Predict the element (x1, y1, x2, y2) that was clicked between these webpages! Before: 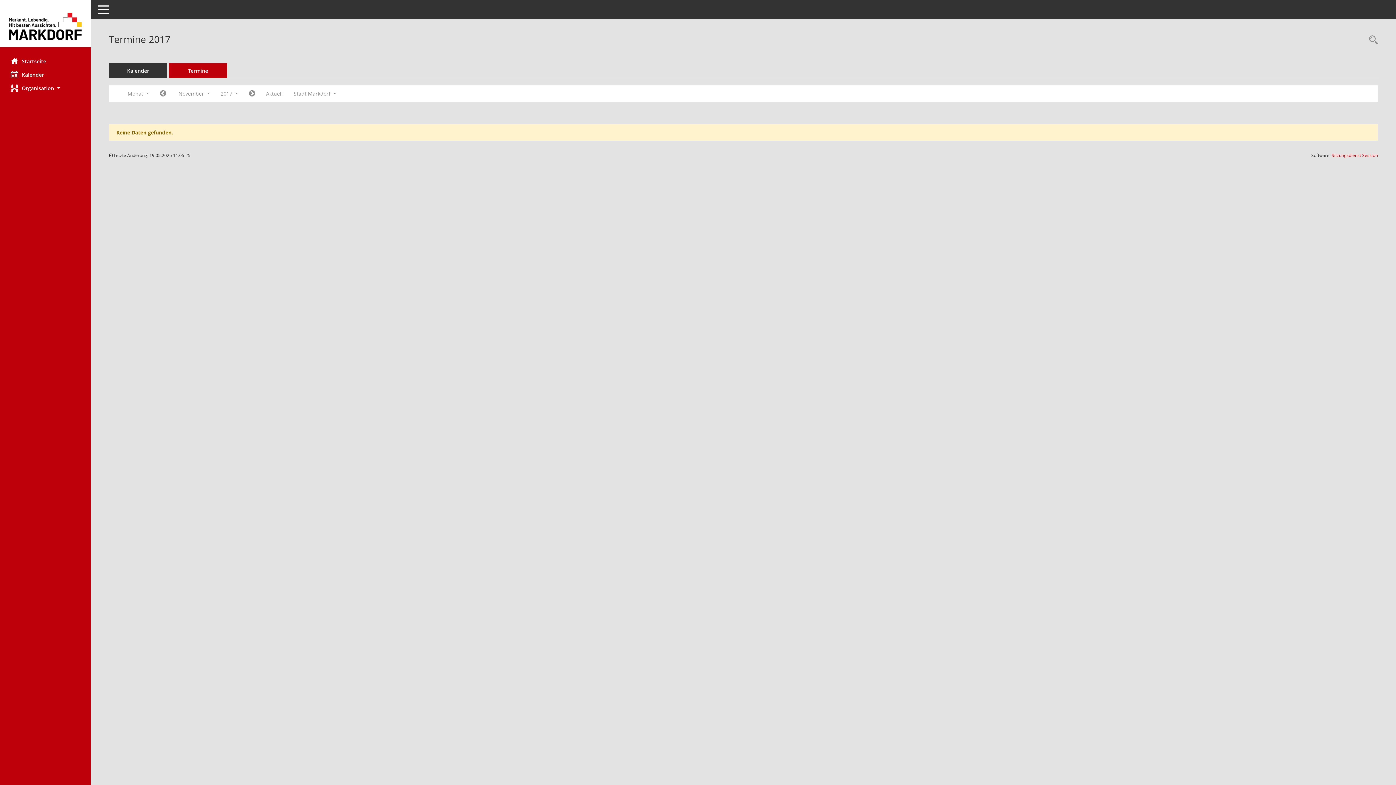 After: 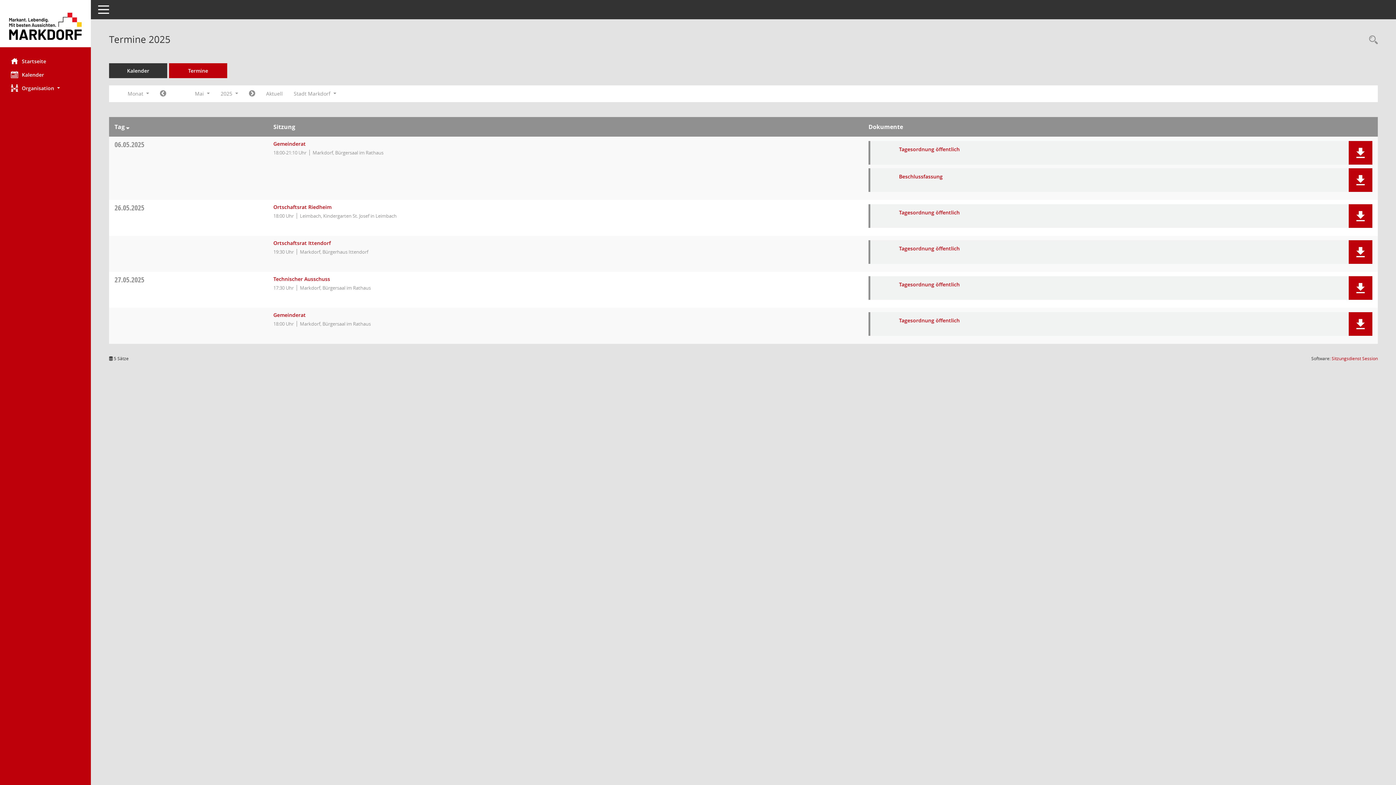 Action: bbox: (169, 63, 227, 78) label: Diese Seite enthält eine kompakte Übersicht der Sitzungstermine. Sie enthält die Möglichkeit, verschiedene Zeiträume für die Sitzungsdarstellung zu wählen.